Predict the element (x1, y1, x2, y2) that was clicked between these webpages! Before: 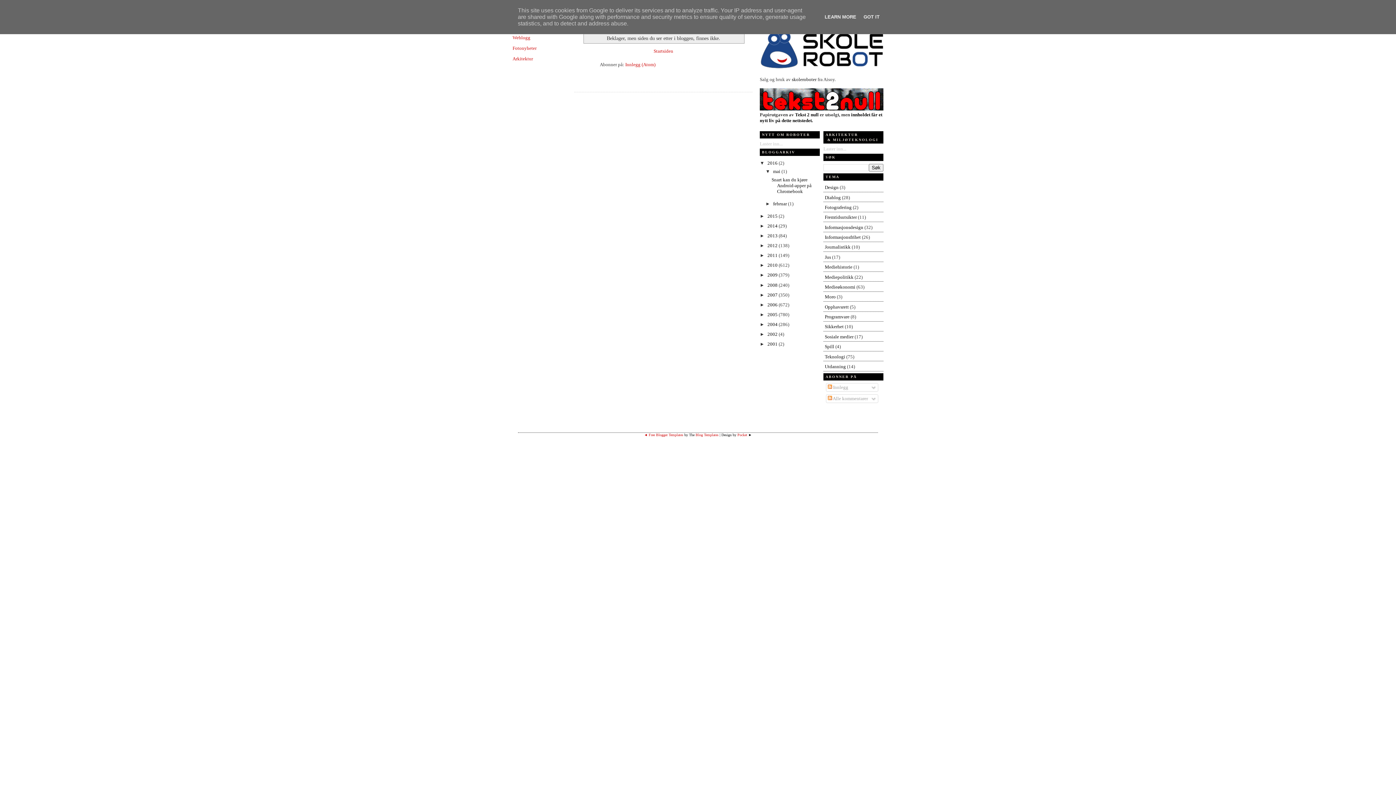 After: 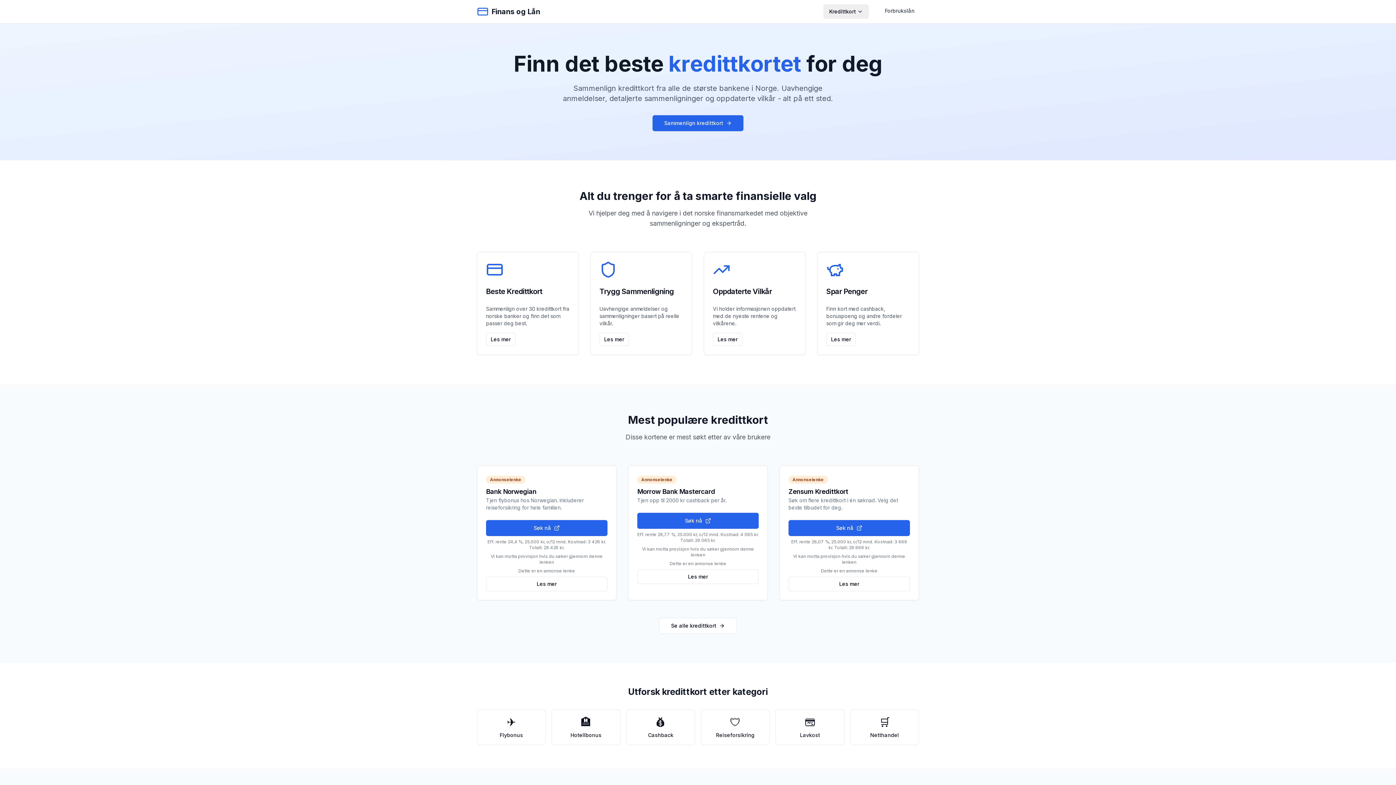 Action: bbox: (760, 64, 883, 70)